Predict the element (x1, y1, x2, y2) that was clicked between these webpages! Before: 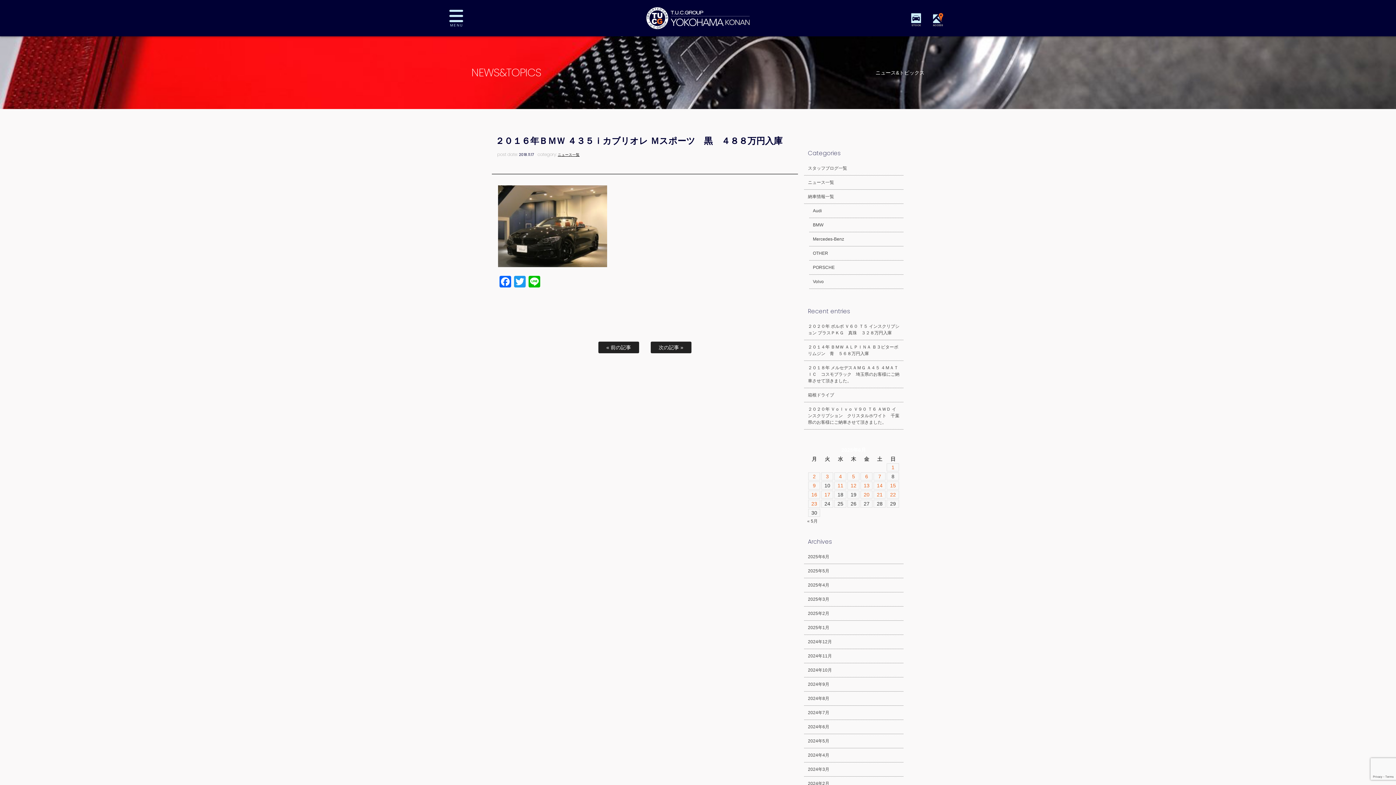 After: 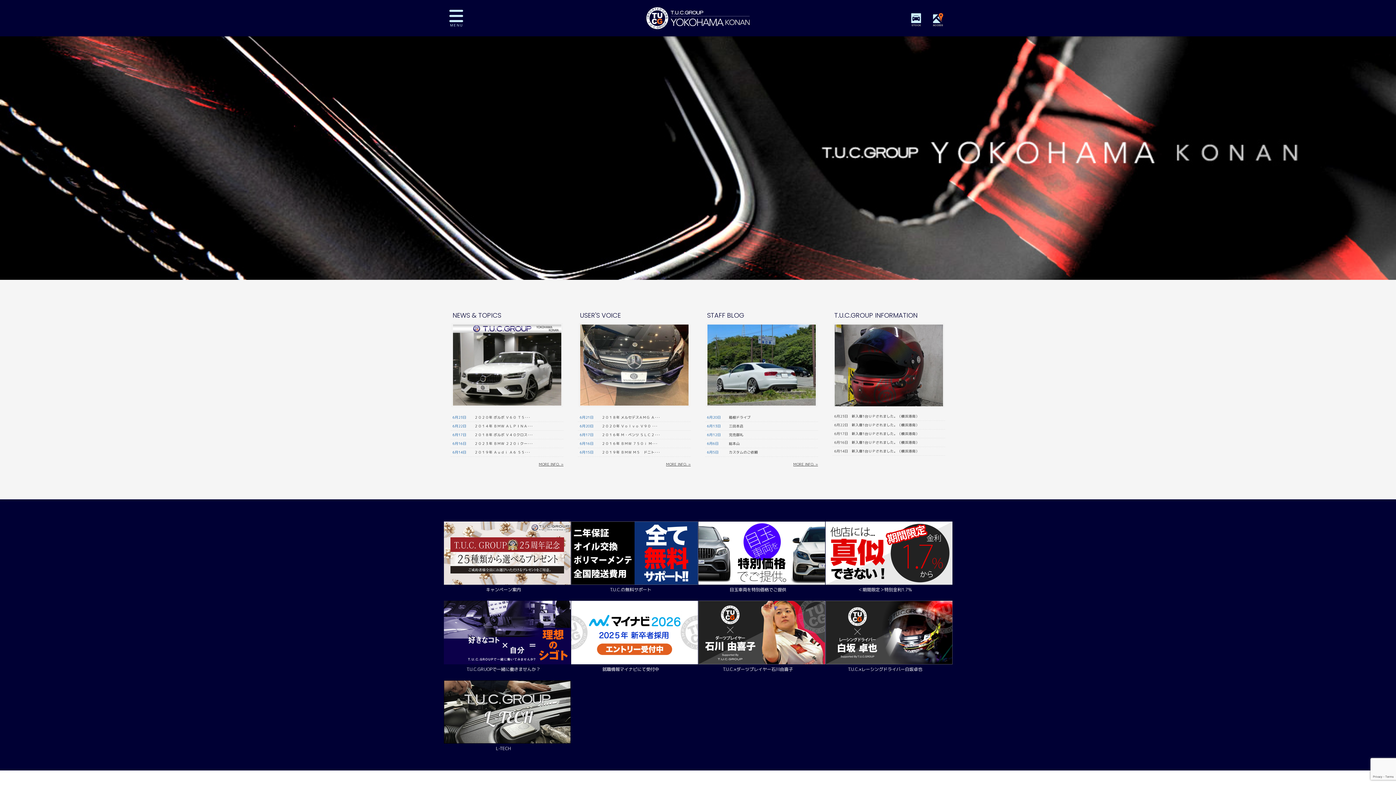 Action: label: TUCグループ 横浜港南 bbox: (547, 0, 848, 36)